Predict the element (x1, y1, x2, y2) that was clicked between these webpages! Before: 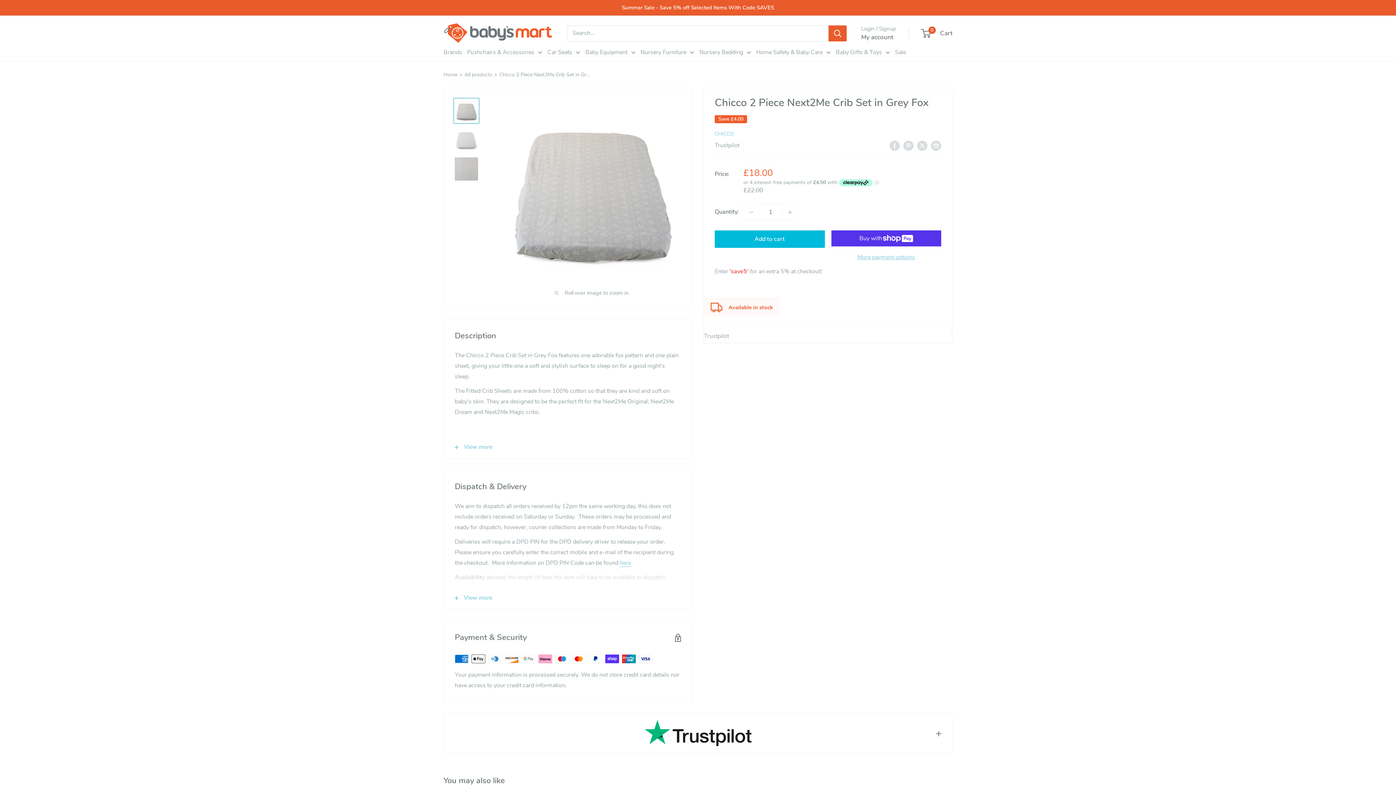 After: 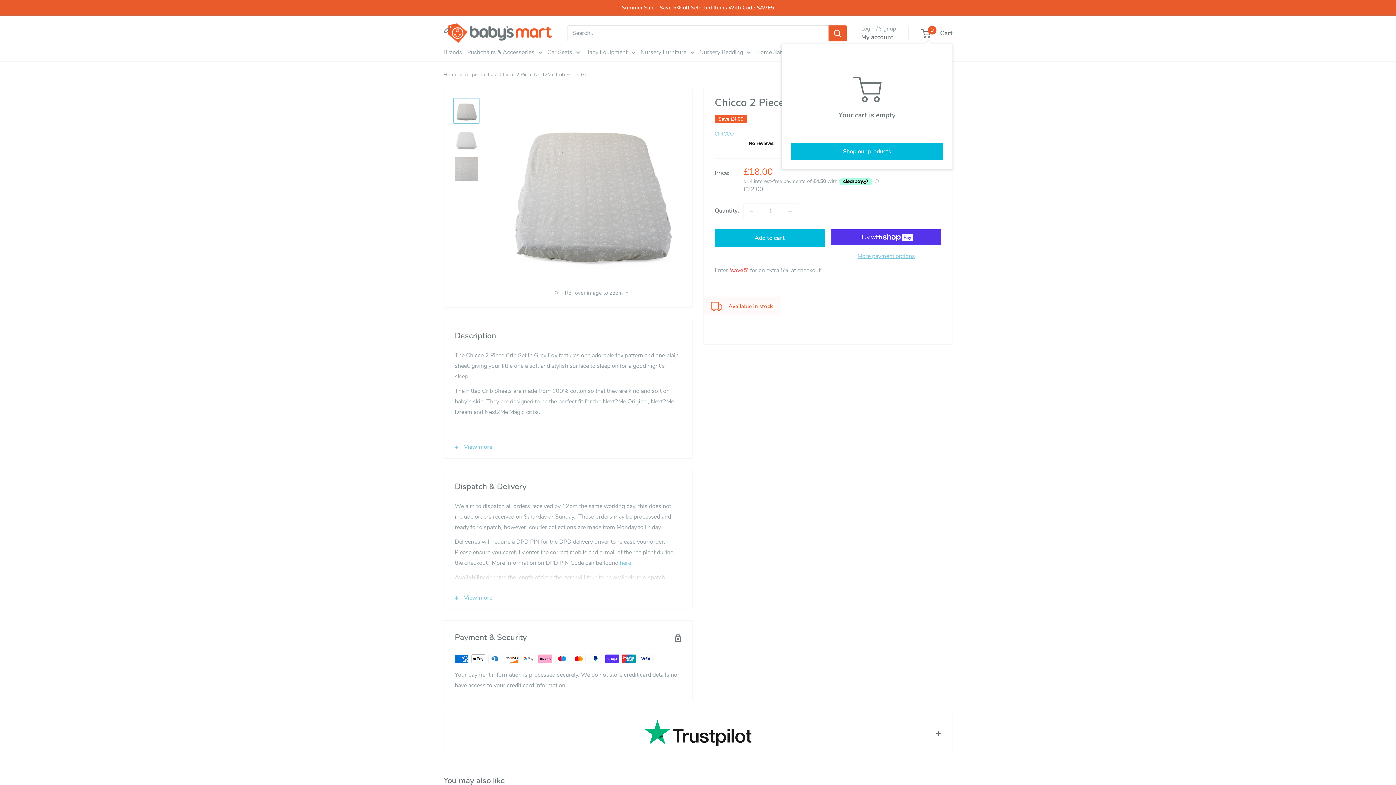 Action: bbox: (921, 27, 952, 38) label: 0
 Cart